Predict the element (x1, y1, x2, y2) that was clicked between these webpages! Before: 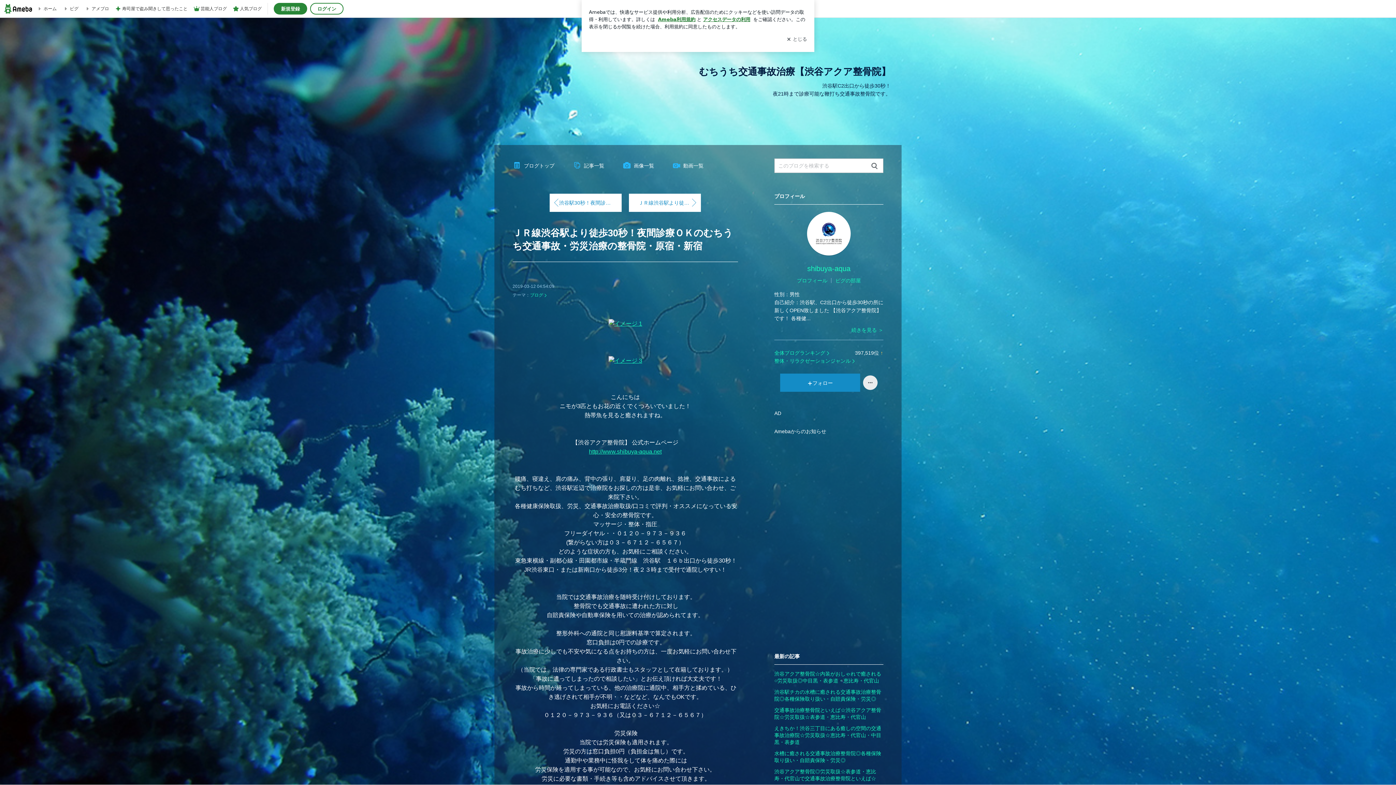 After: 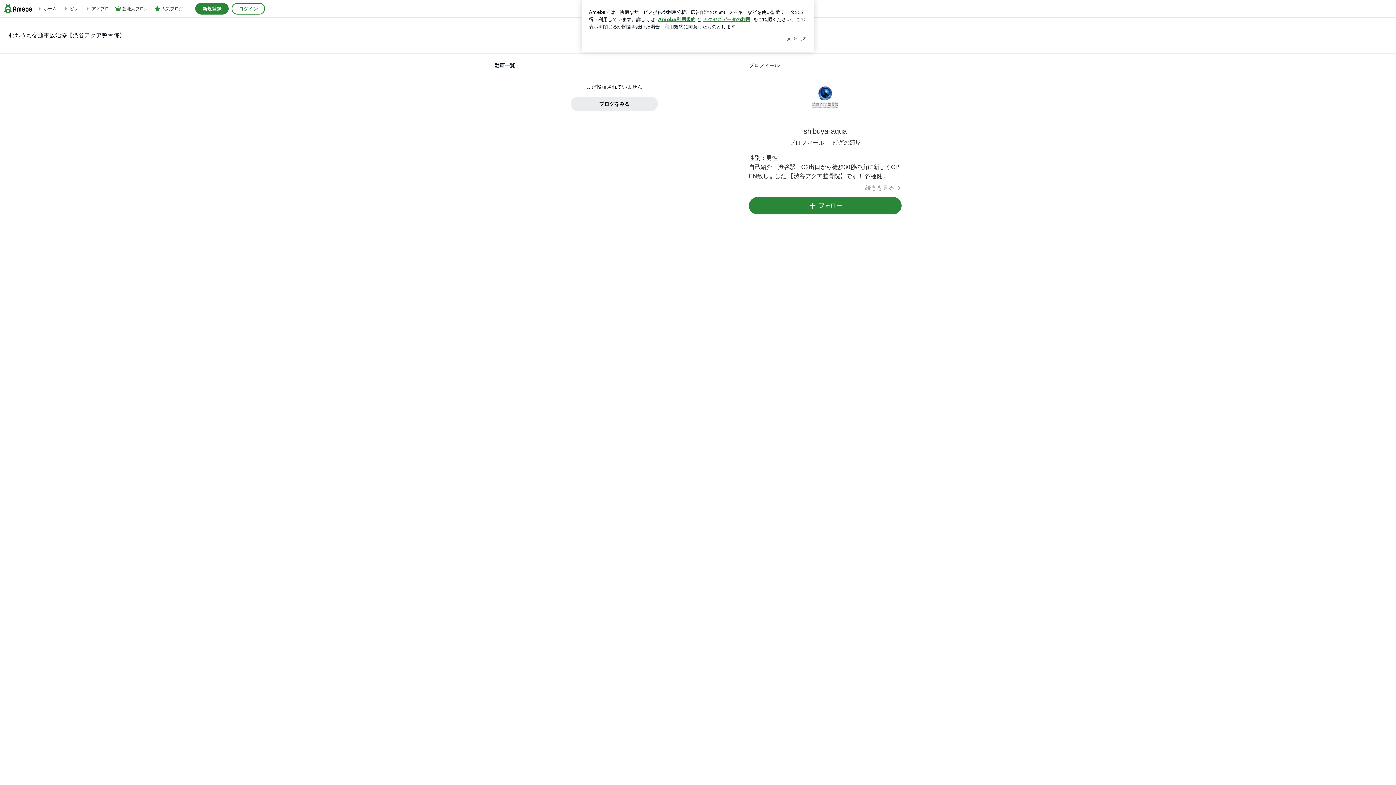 Action: bbox: (672, 152, 703, 178) label: 動画一覧